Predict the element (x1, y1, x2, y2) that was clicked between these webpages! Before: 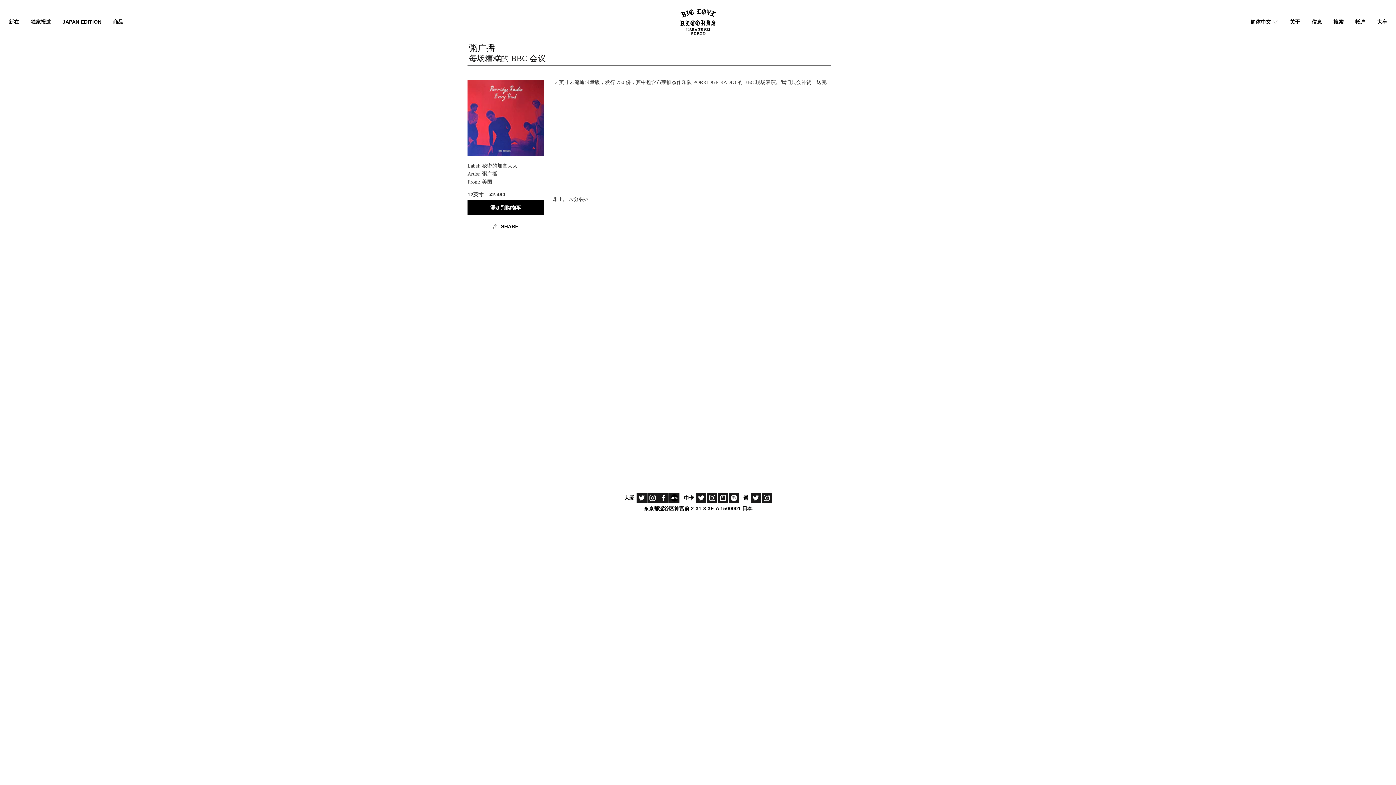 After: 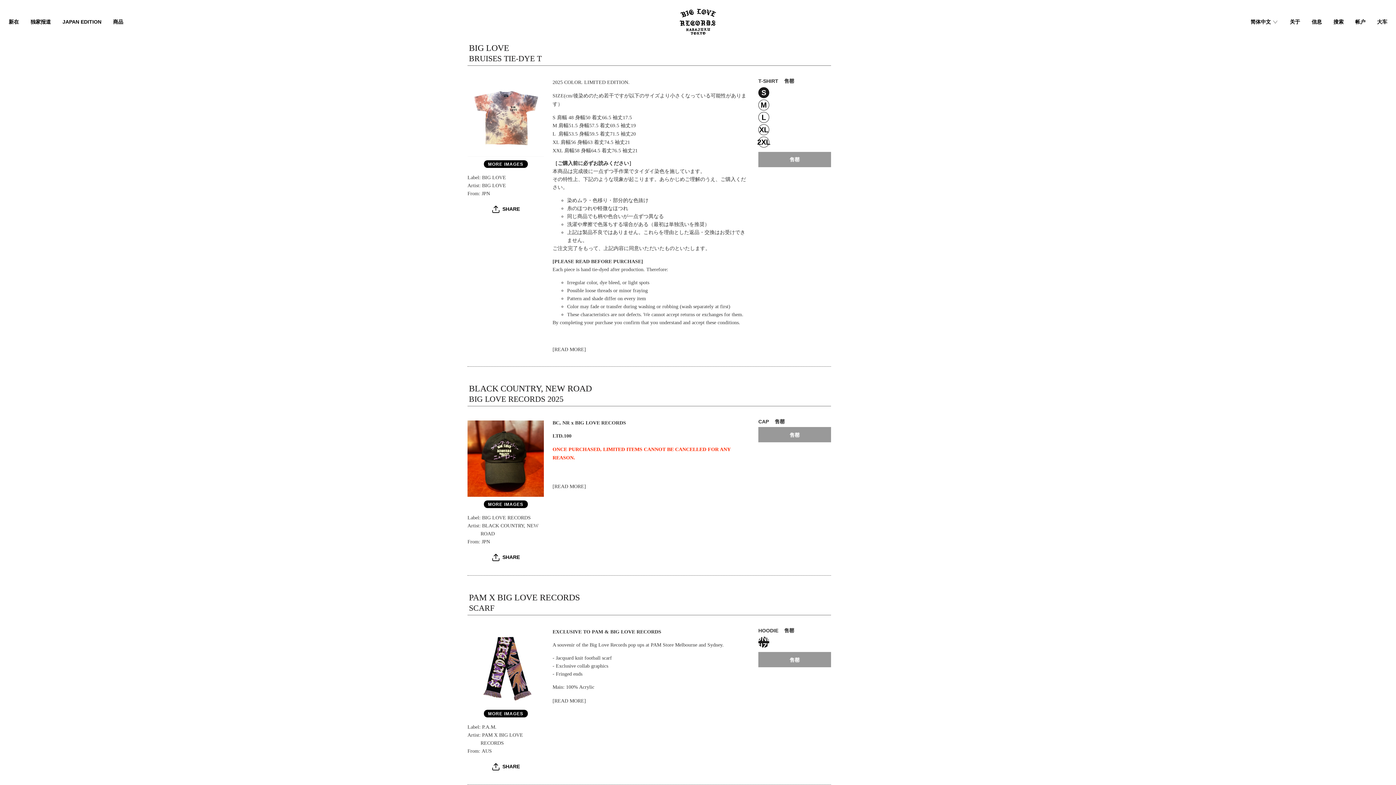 Action: label: 商品 bbox: (113, 18, 123, 24)